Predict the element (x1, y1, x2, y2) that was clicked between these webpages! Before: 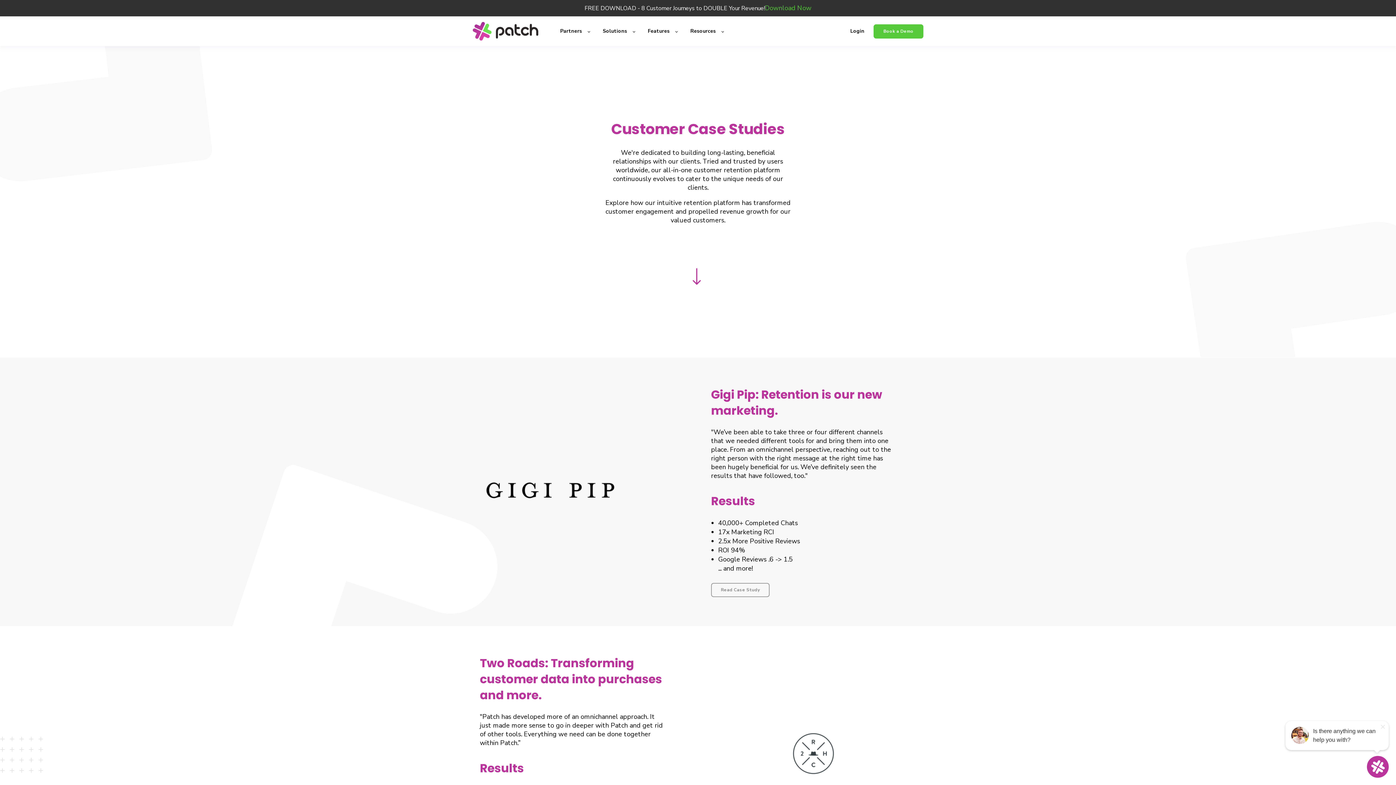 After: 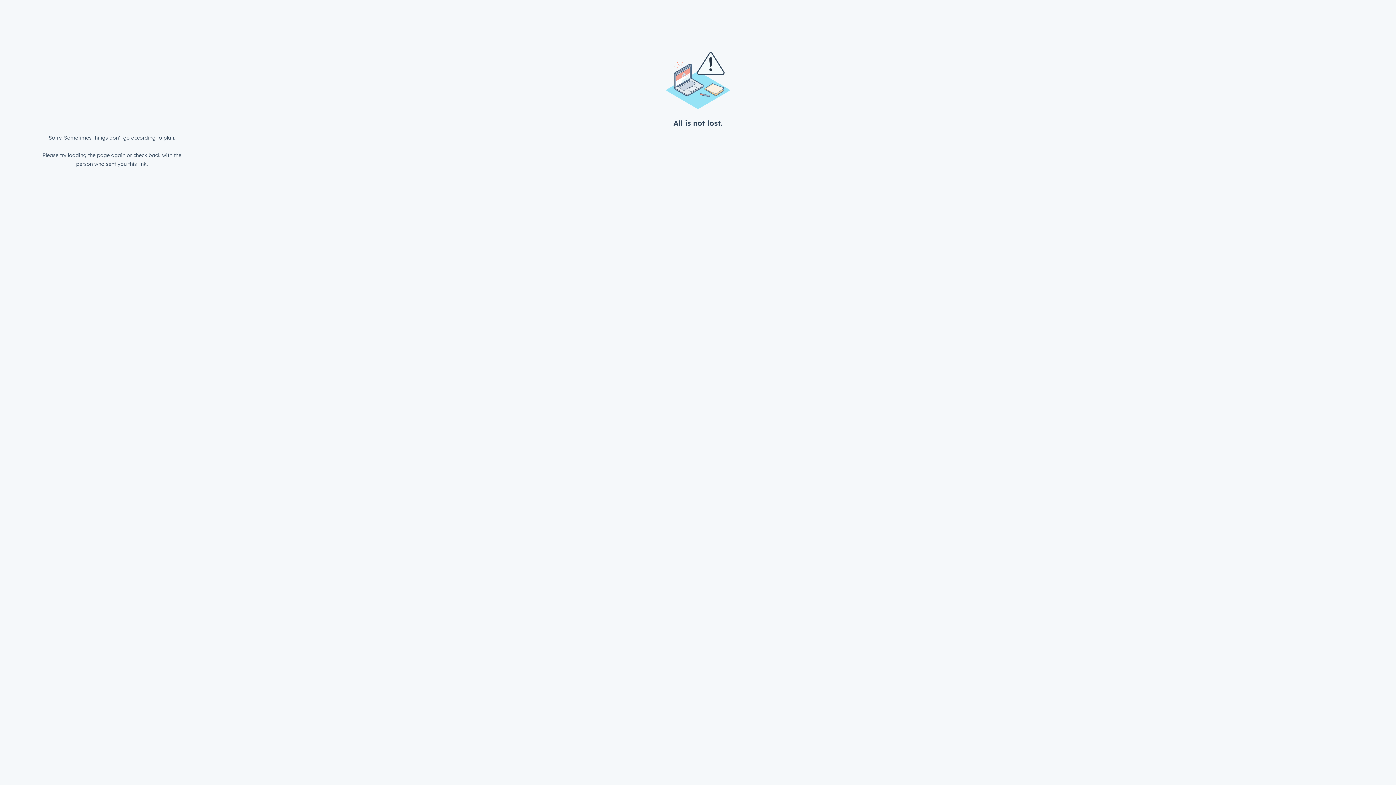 Action: label: Book a Demo bbox: (873, 24, 923, 38)